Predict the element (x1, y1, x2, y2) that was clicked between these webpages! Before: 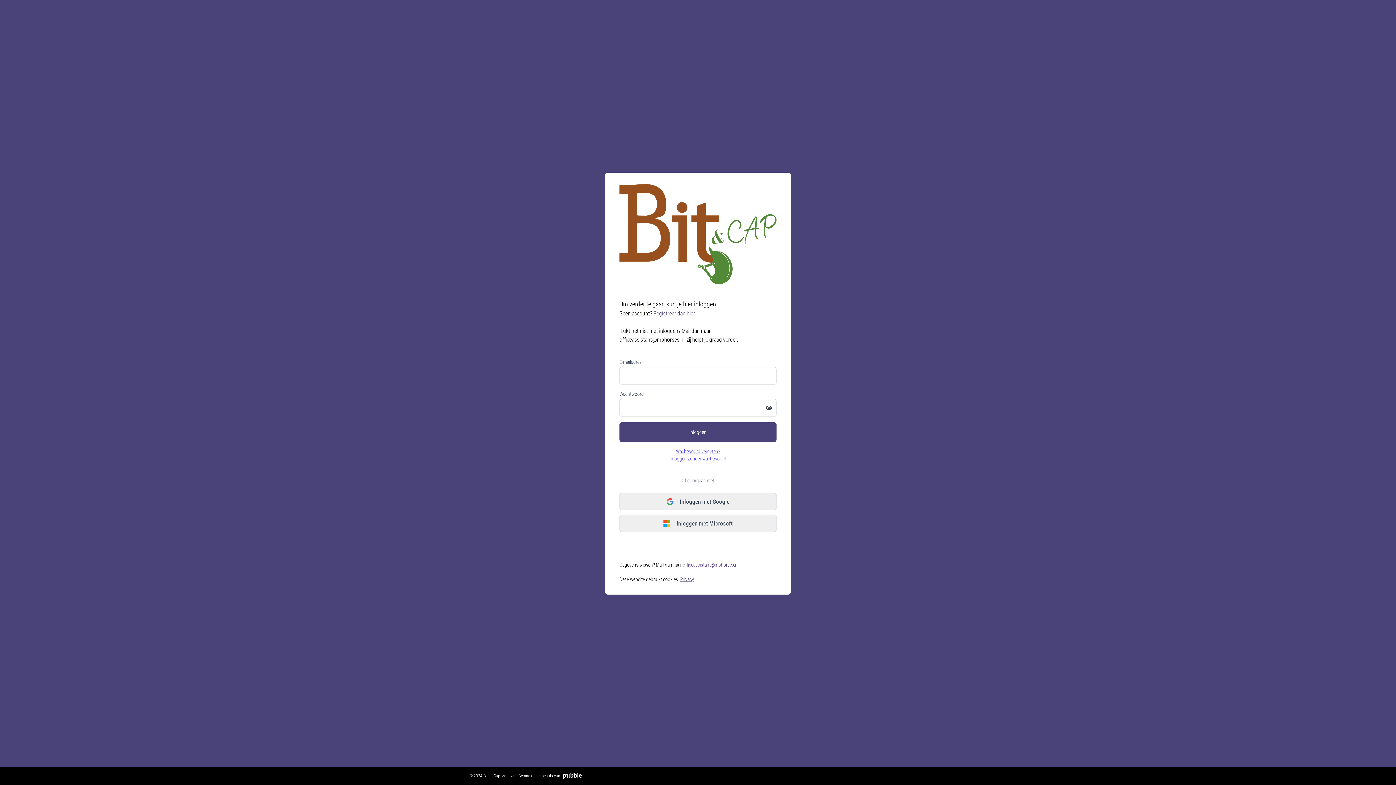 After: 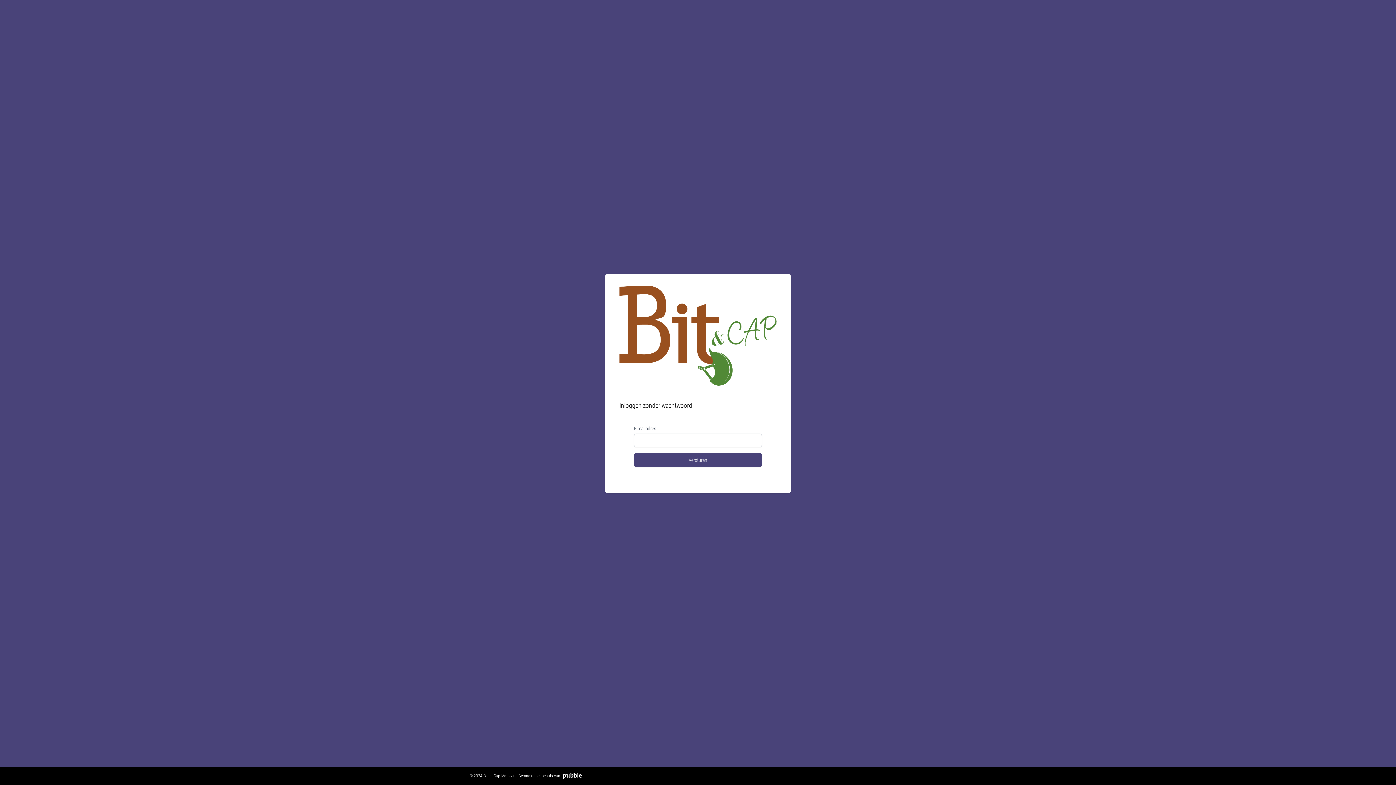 Action: label: Inloggen zonder wachtwoord bbox: (669, 455, 726, 462)